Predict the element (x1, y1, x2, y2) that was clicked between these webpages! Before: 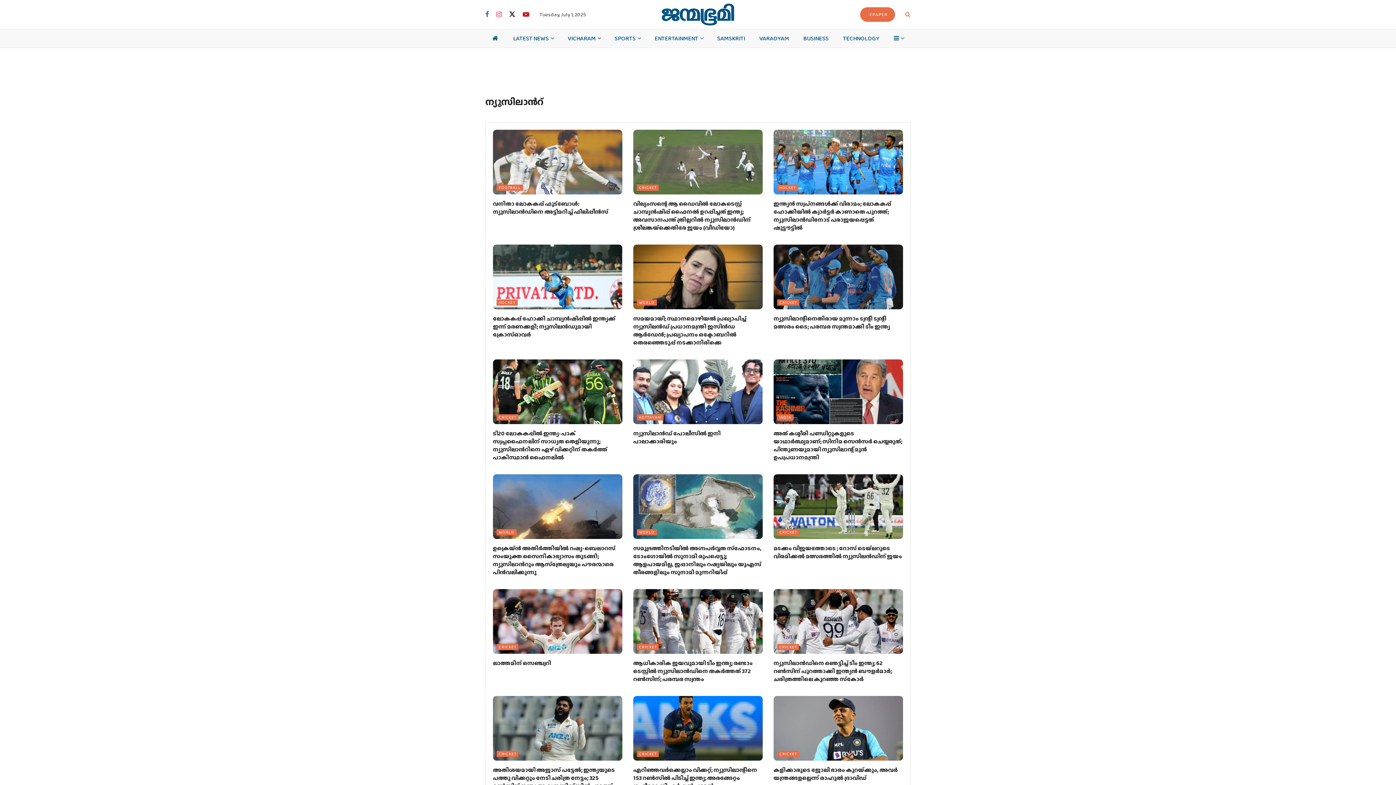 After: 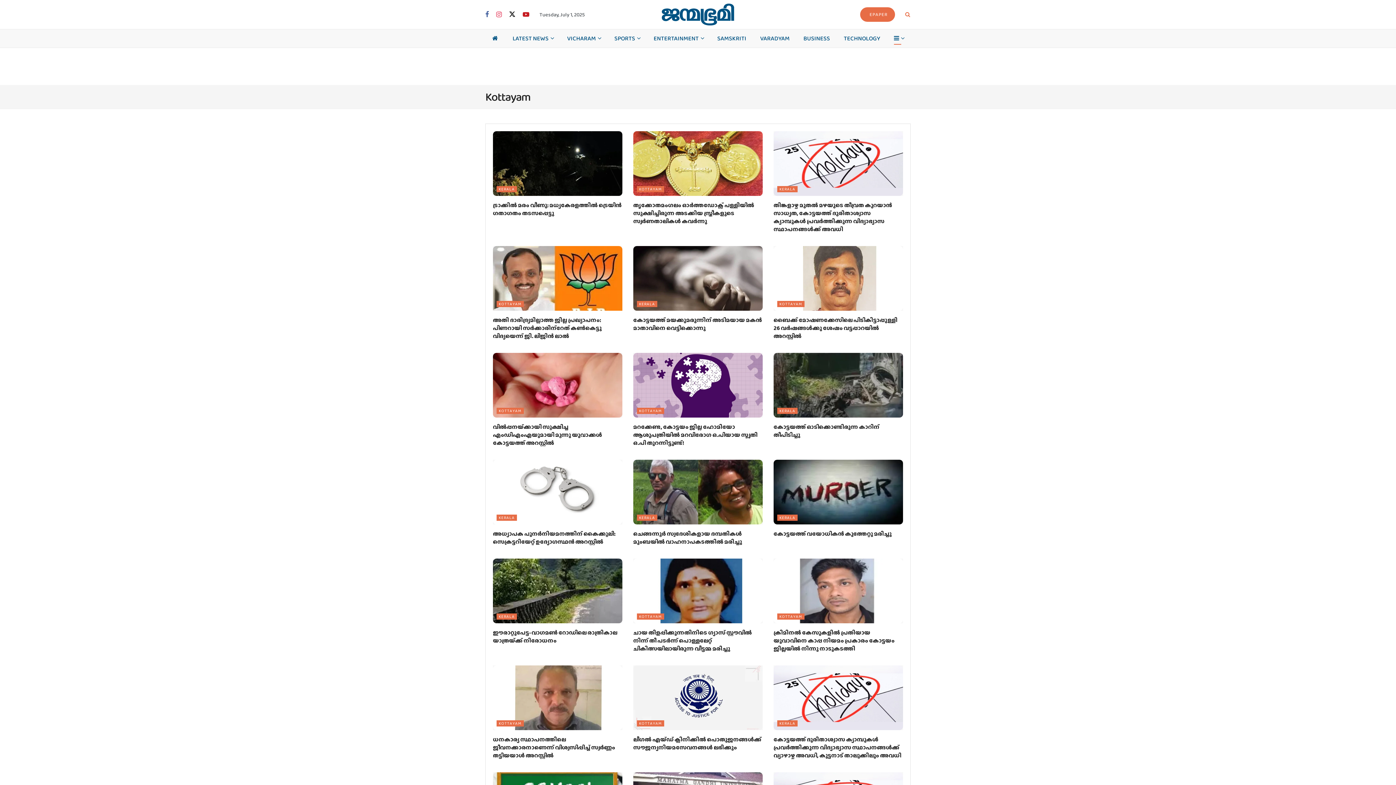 Action: label: KOTTAYAM bbox: (637, 414, 663, 420)